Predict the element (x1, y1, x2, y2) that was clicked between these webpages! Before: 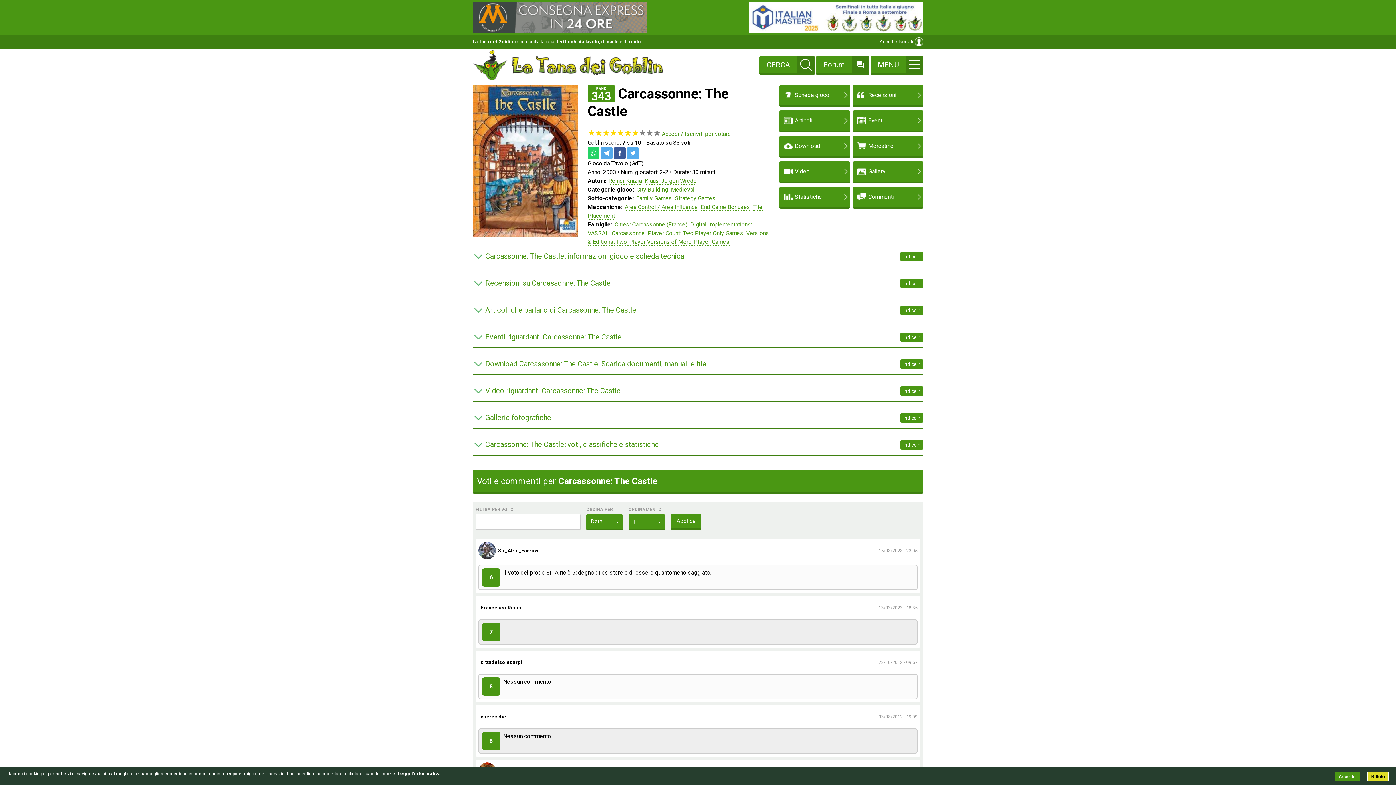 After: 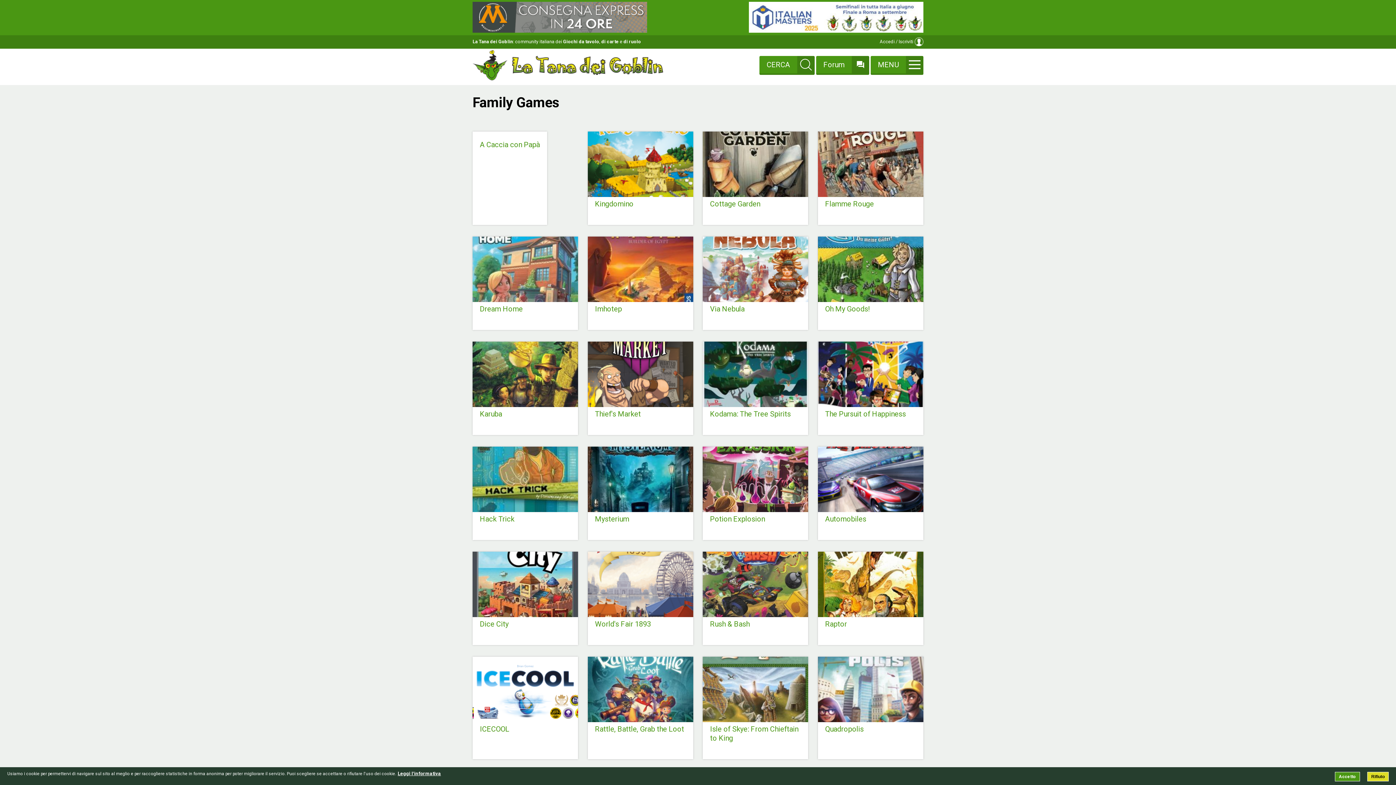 Action: bbox: (636, 194, 672, 202) label: Family Games